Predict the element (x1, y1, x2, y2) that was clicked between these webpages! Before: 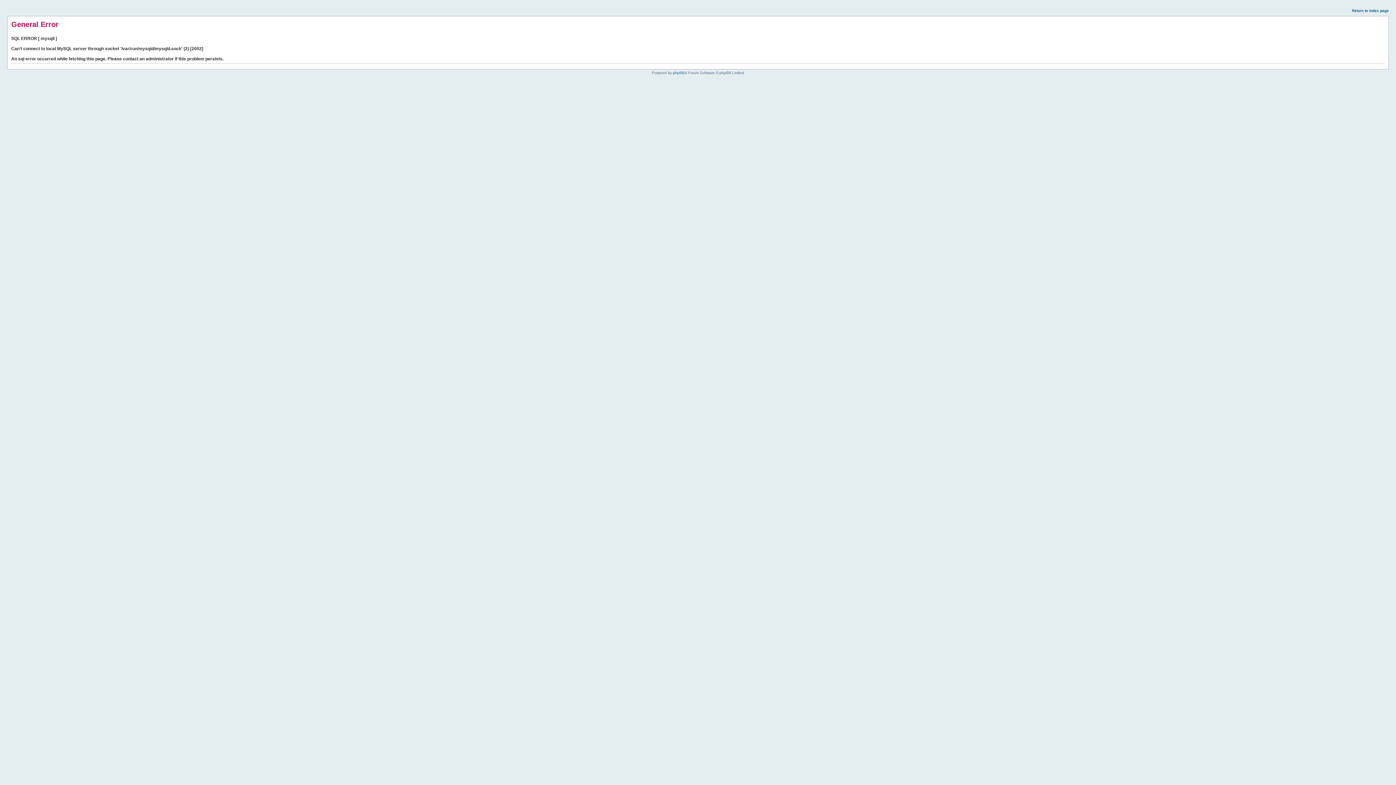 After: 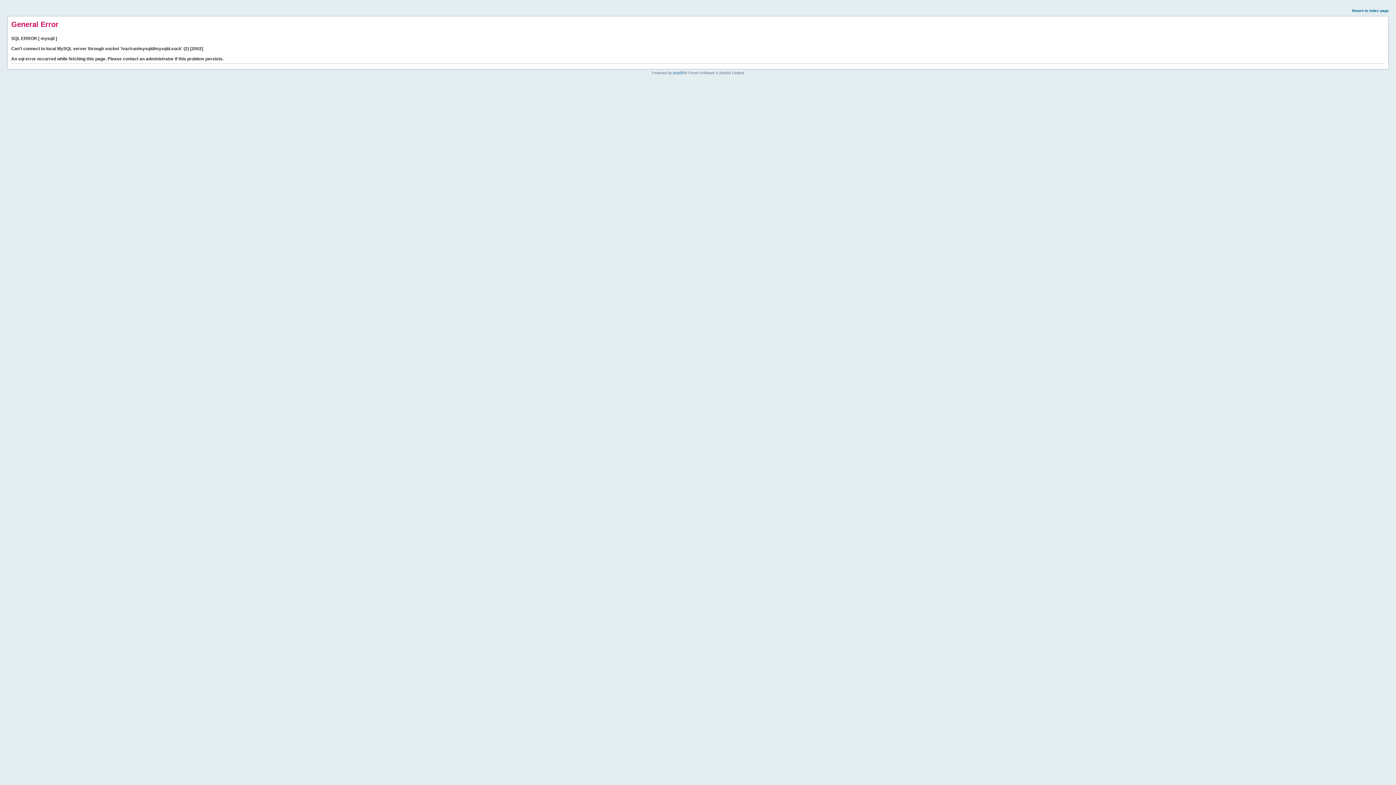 Action: label: Return to index page bbox: (1352, 8, 1389, 12)